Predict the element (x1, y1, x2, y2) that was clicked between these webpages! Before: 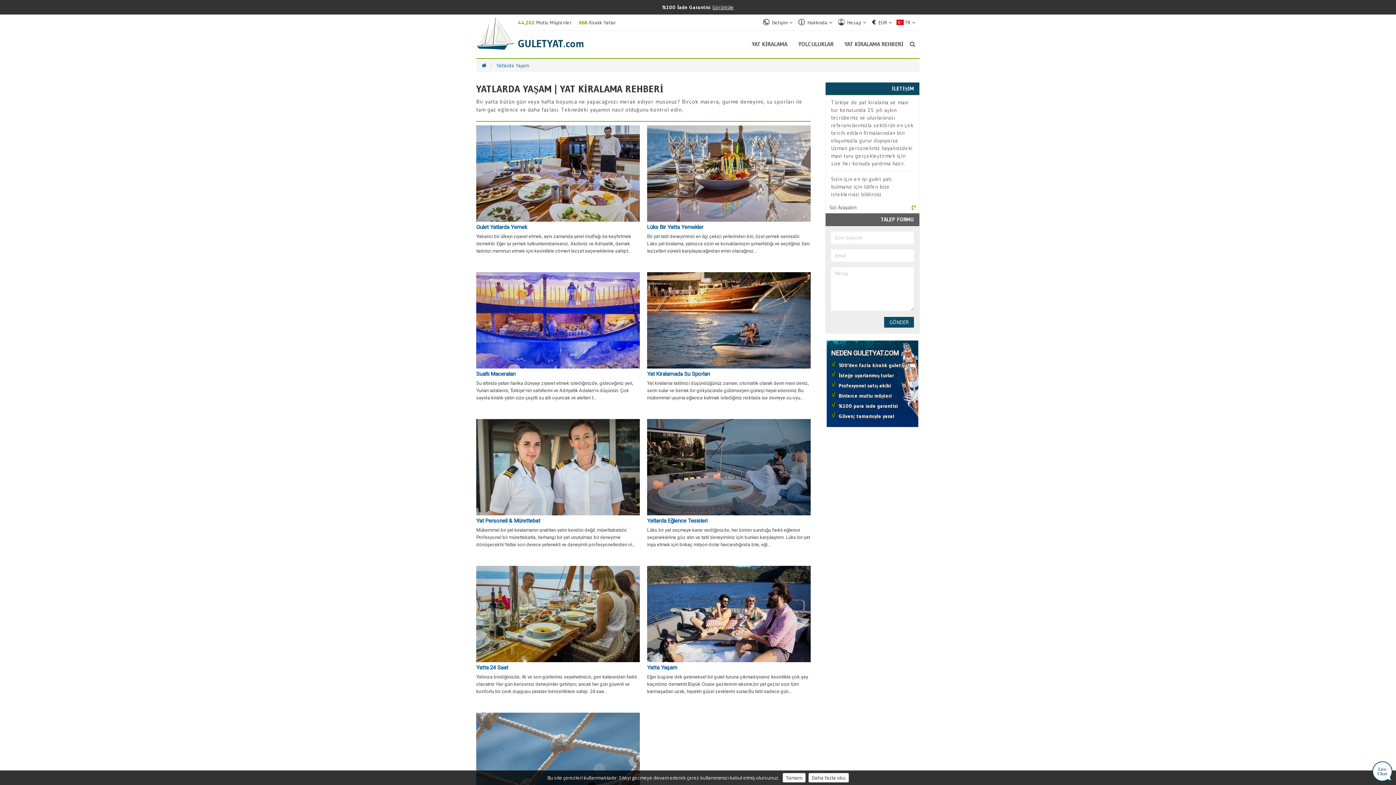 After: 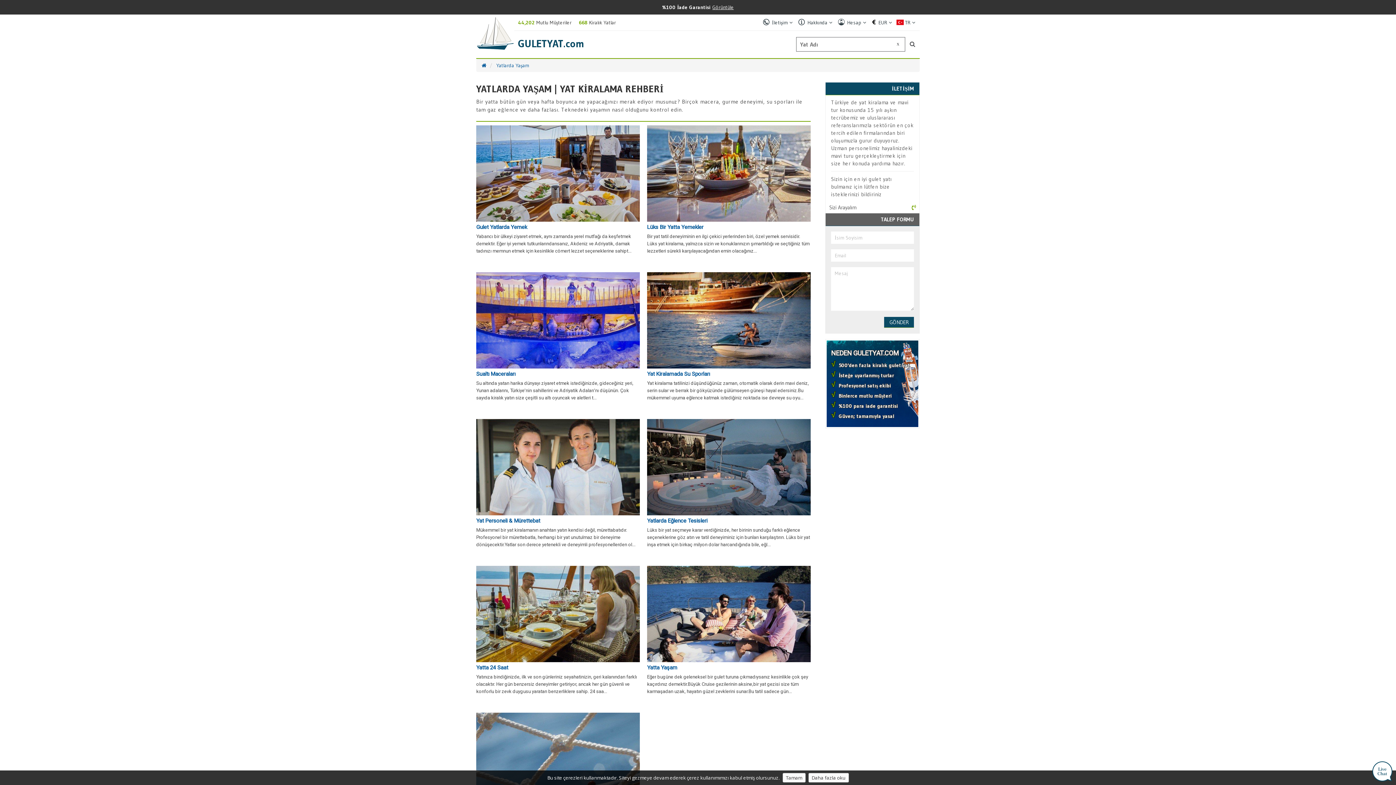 Action: bbox: (910, 40, 915, 47)